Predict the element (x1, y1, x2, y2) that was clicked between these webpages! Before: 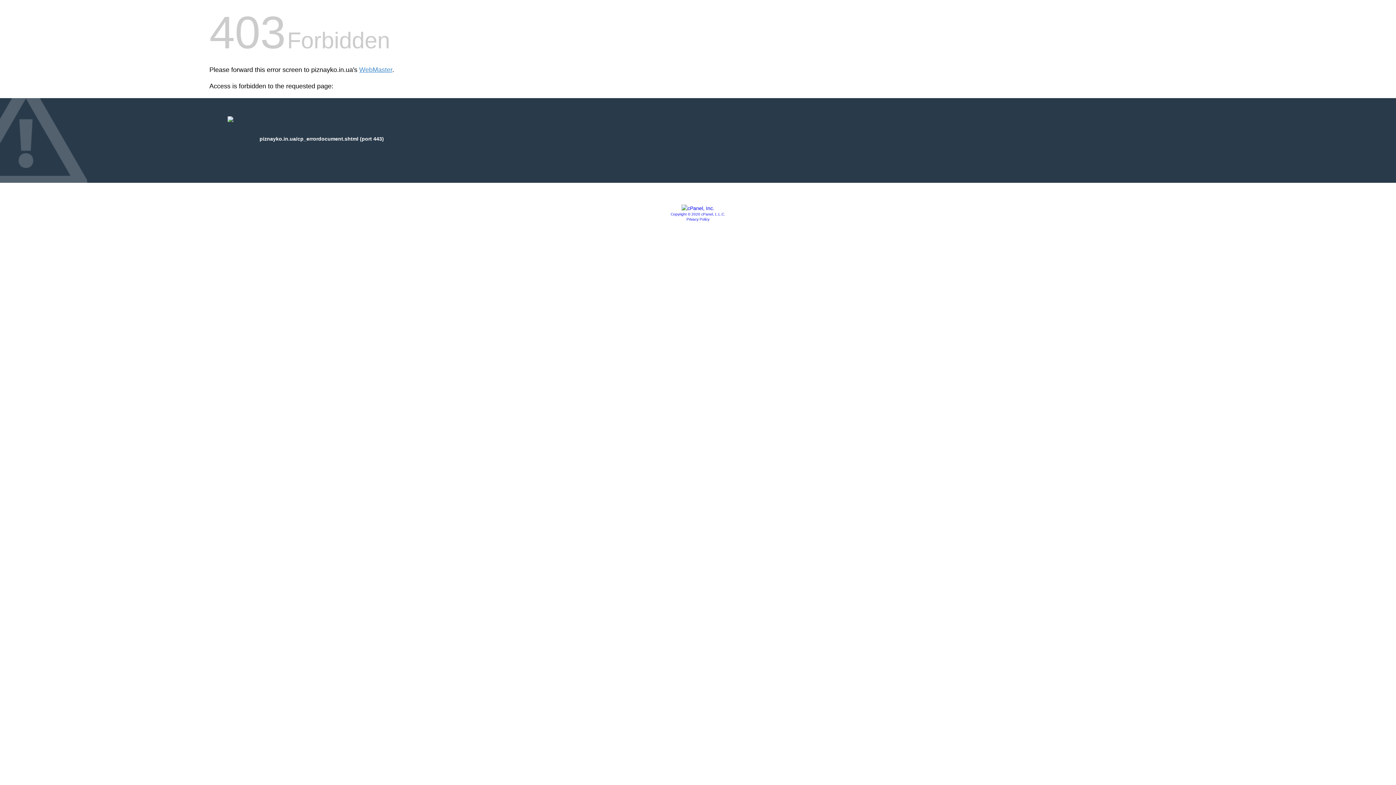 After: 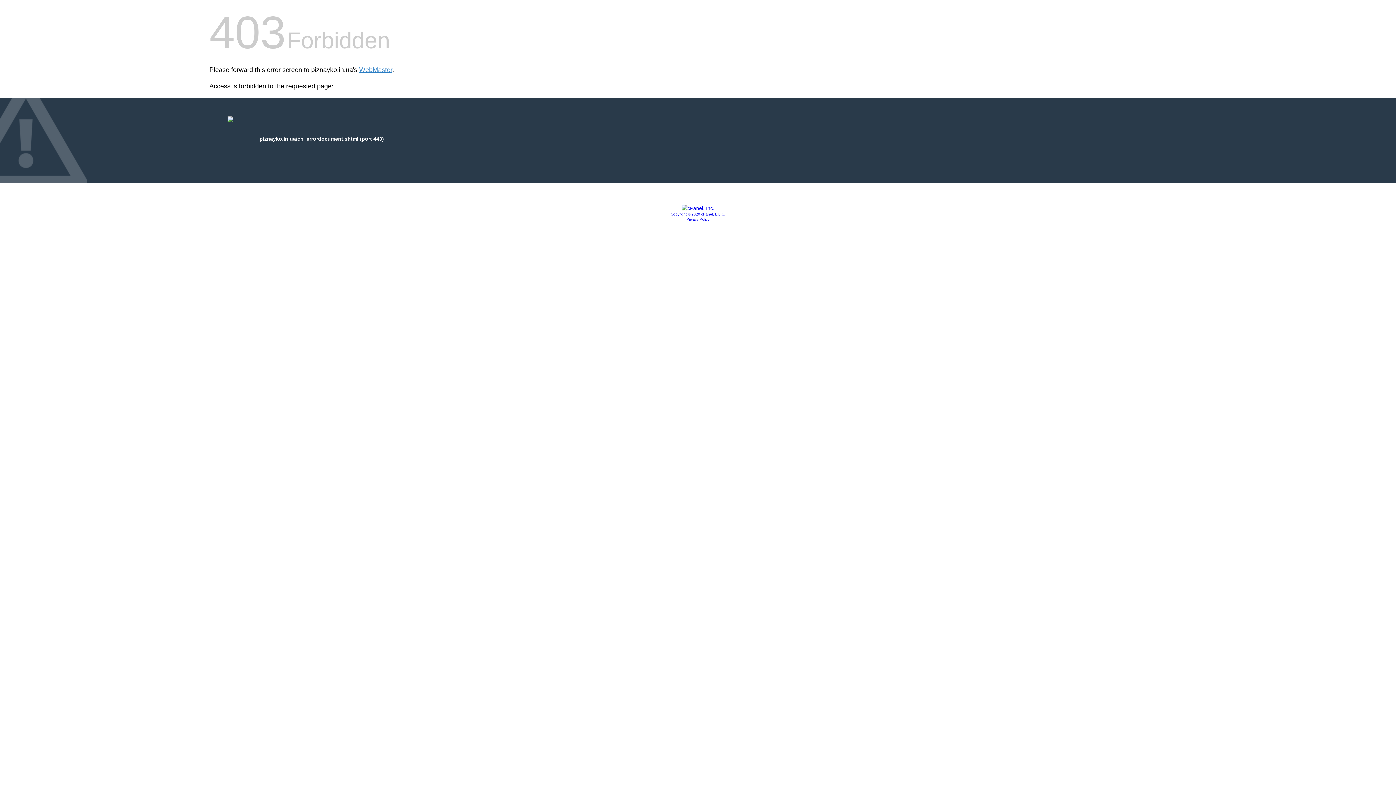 Action: bbox: (681, 205, 714, 211)